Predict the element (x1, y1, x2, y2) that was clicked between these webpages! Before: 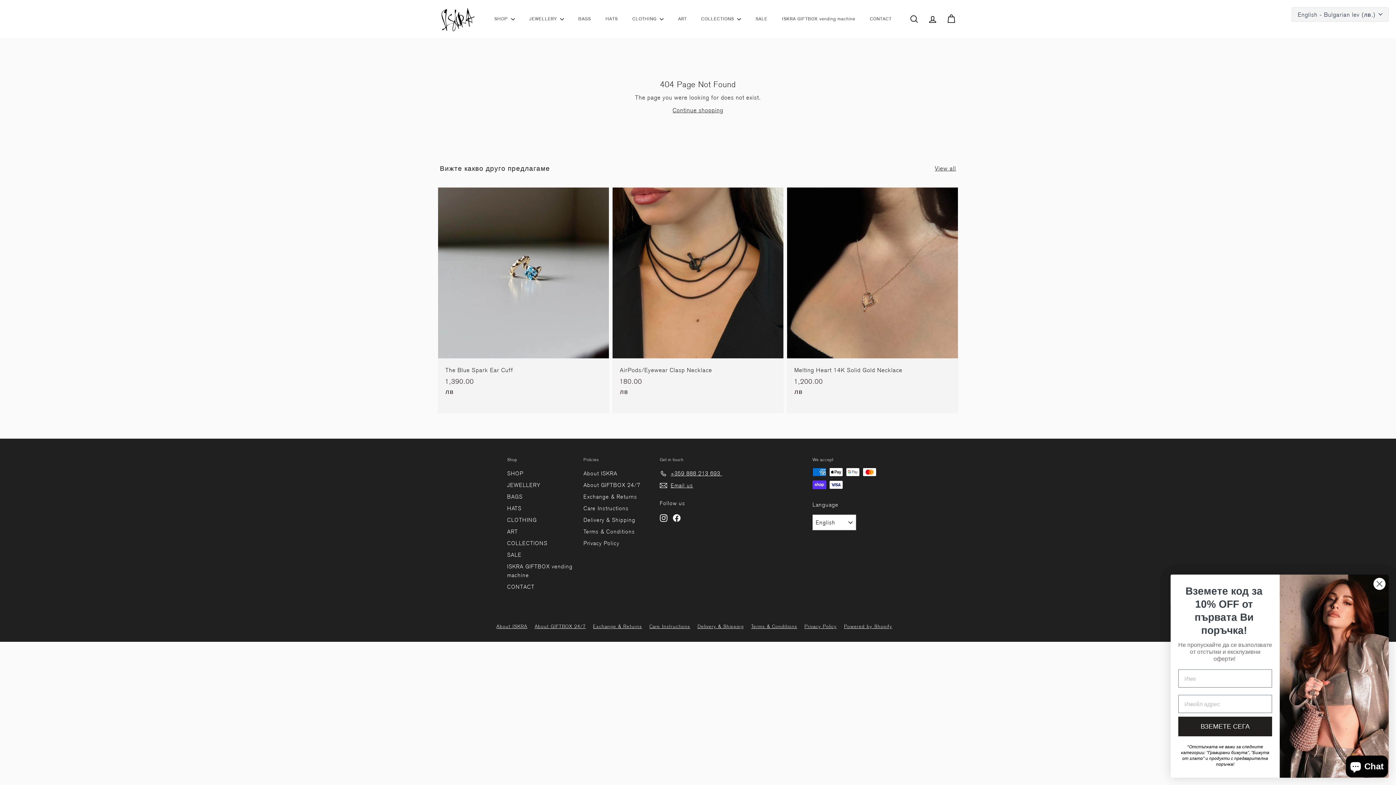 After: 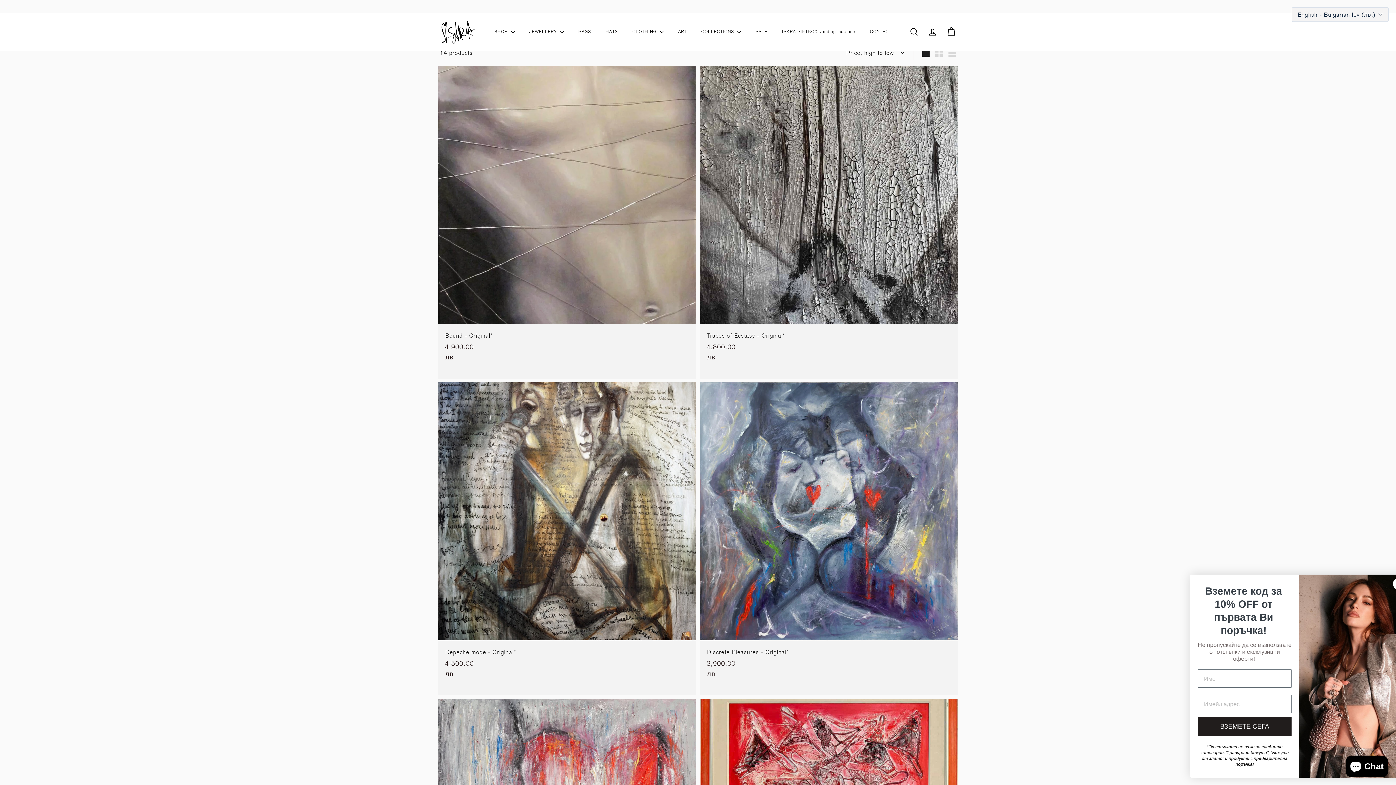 Action: bbox: (671, 9, 694, 28) label: ART